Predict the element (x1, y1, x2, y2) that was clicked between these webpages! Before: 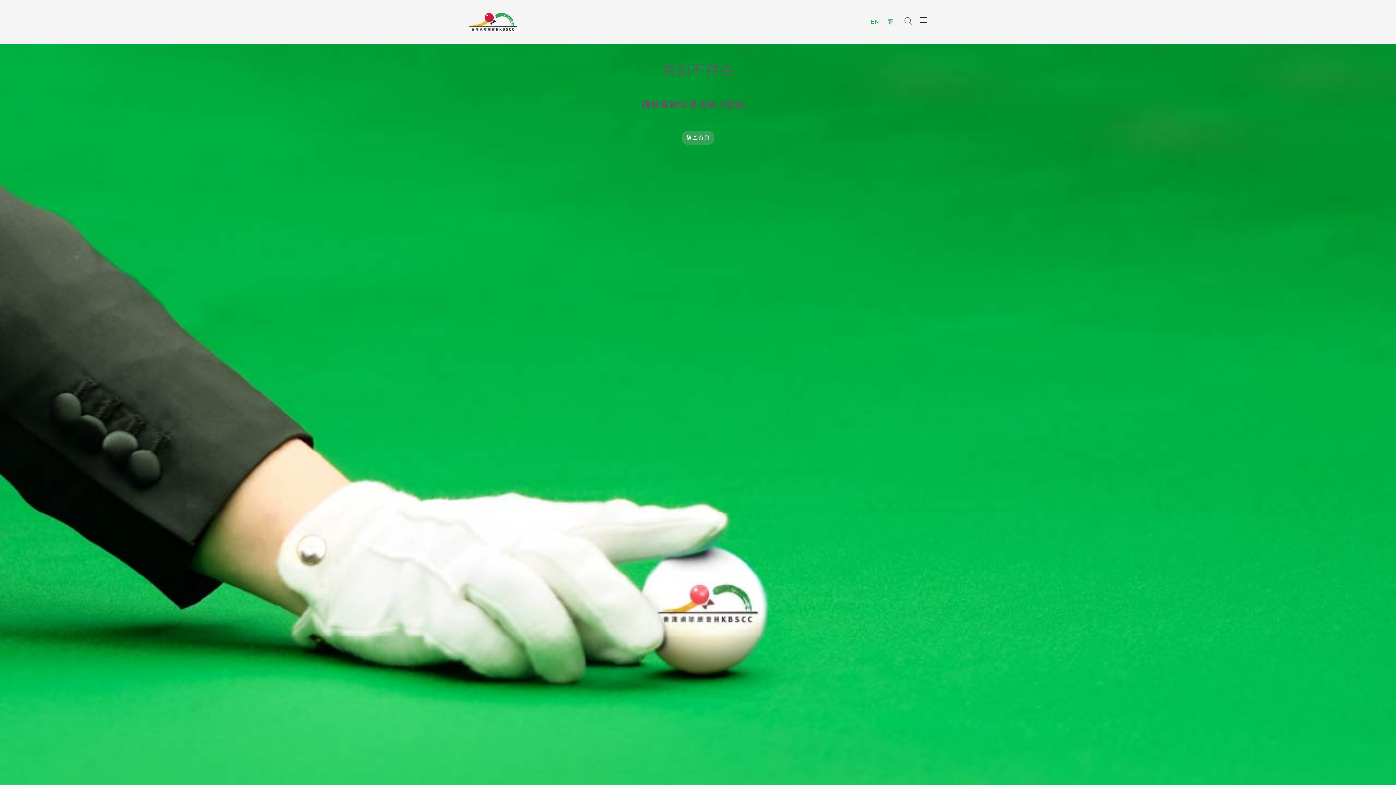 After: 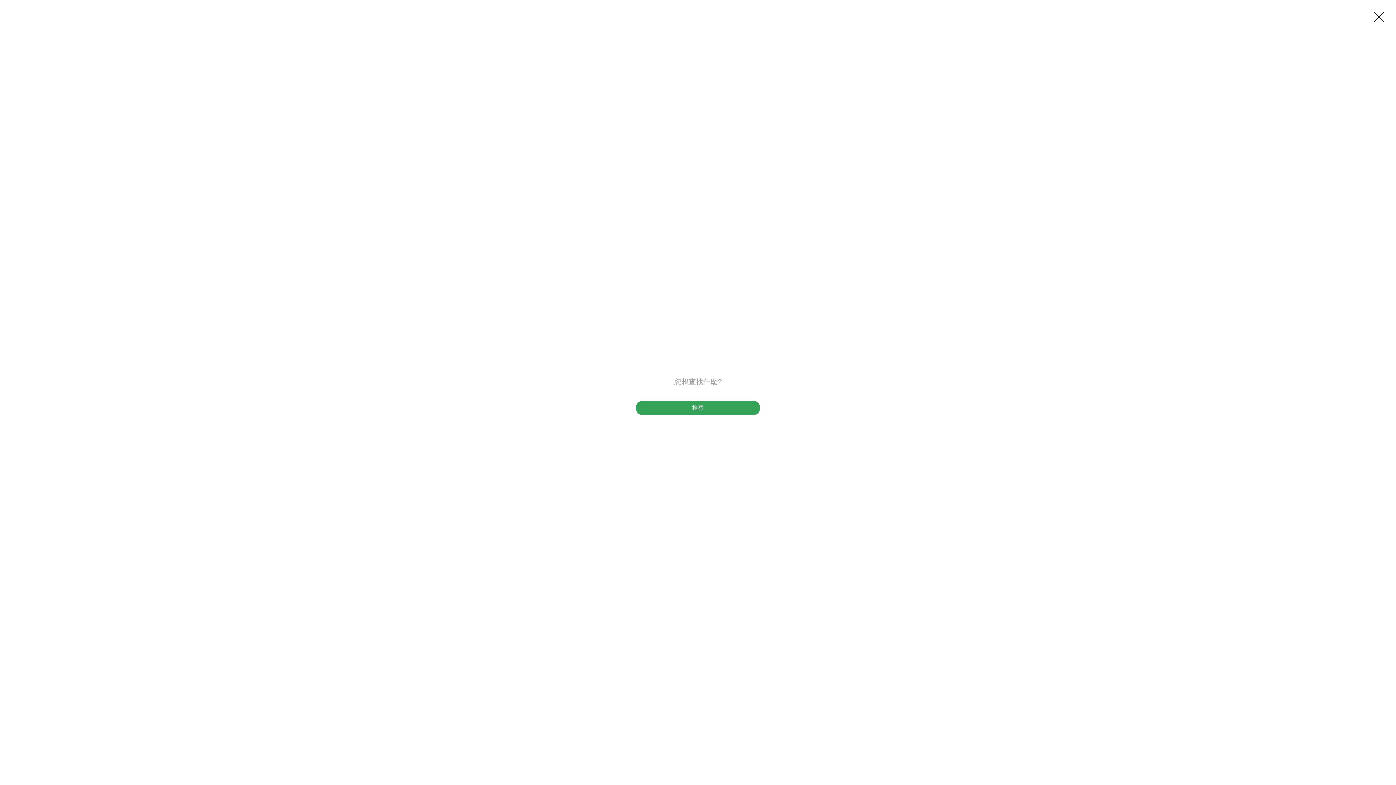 Action: bbox: (904, 18, 912, 24)